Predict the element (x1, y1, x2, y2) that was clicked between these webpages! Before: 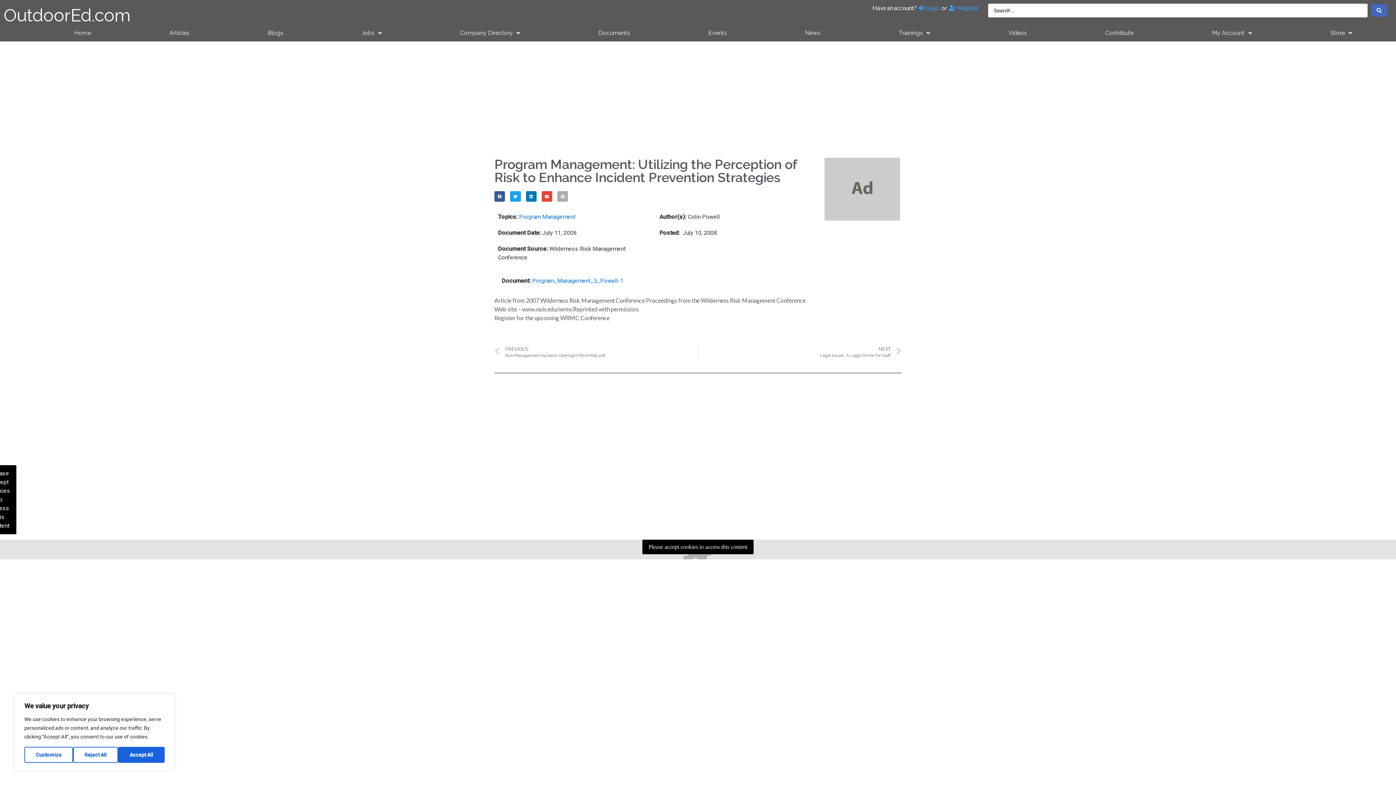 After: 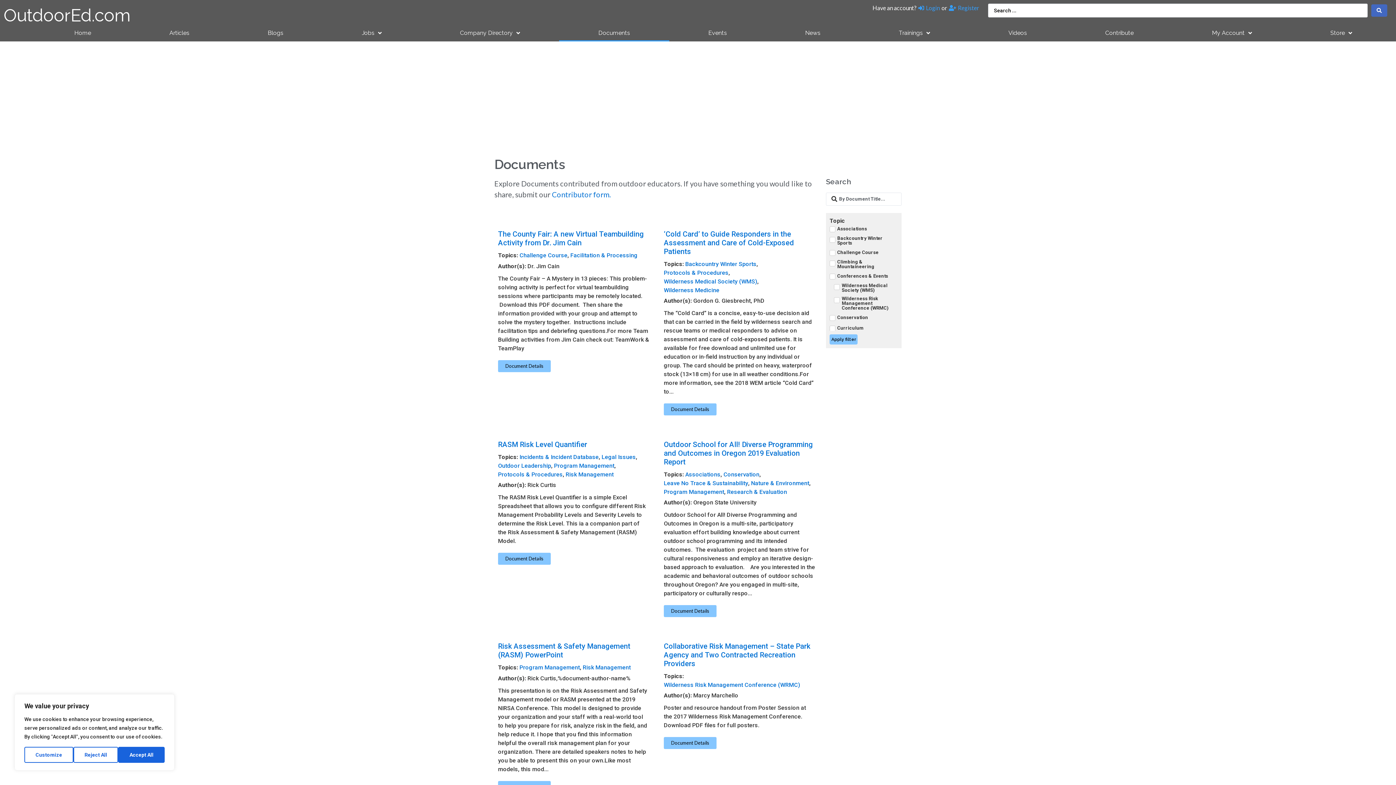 Action: label: Documents bbox: (563, 448, 625, 459)